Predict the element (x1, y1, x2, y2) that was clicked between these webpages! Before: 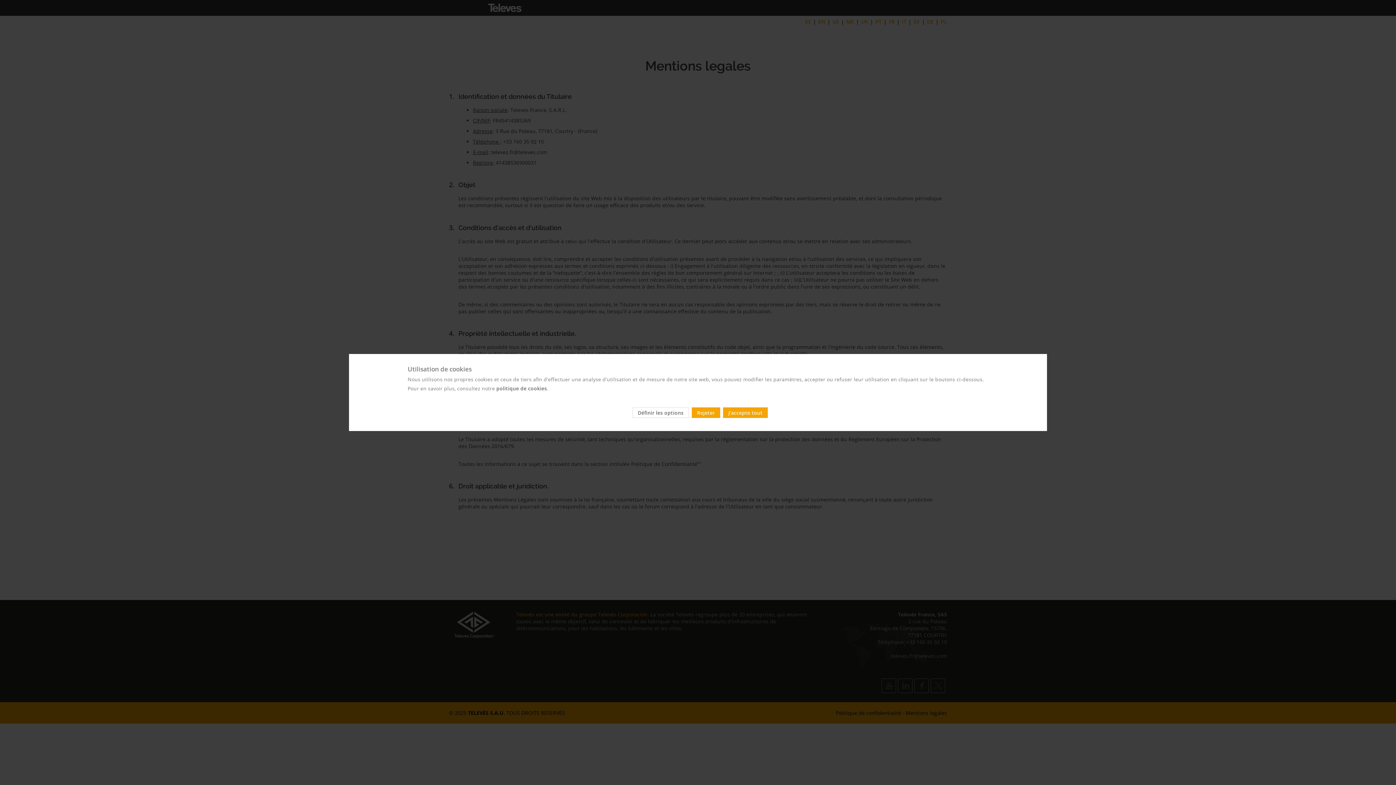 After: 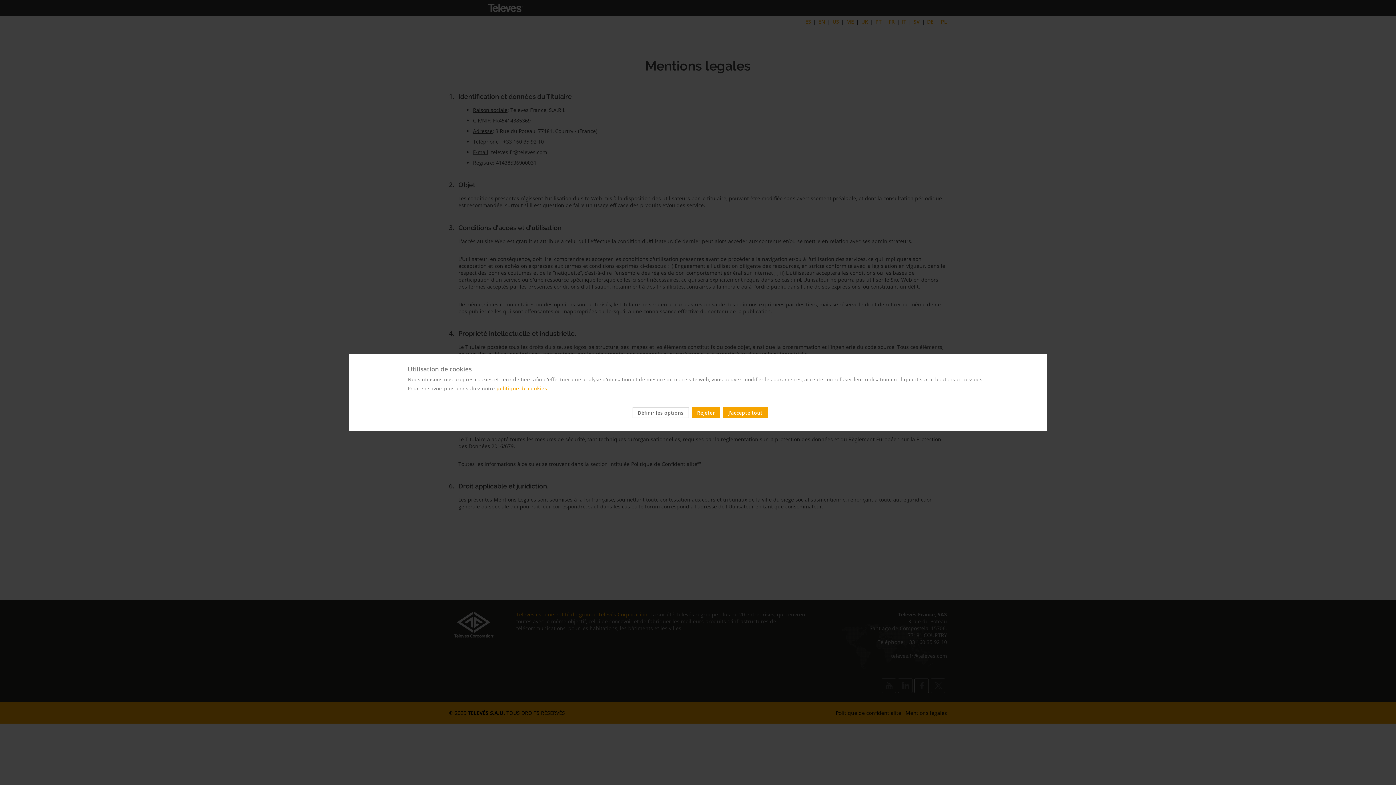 Action: bbox: (495, 385, 547, 391) label:  politique de cookies